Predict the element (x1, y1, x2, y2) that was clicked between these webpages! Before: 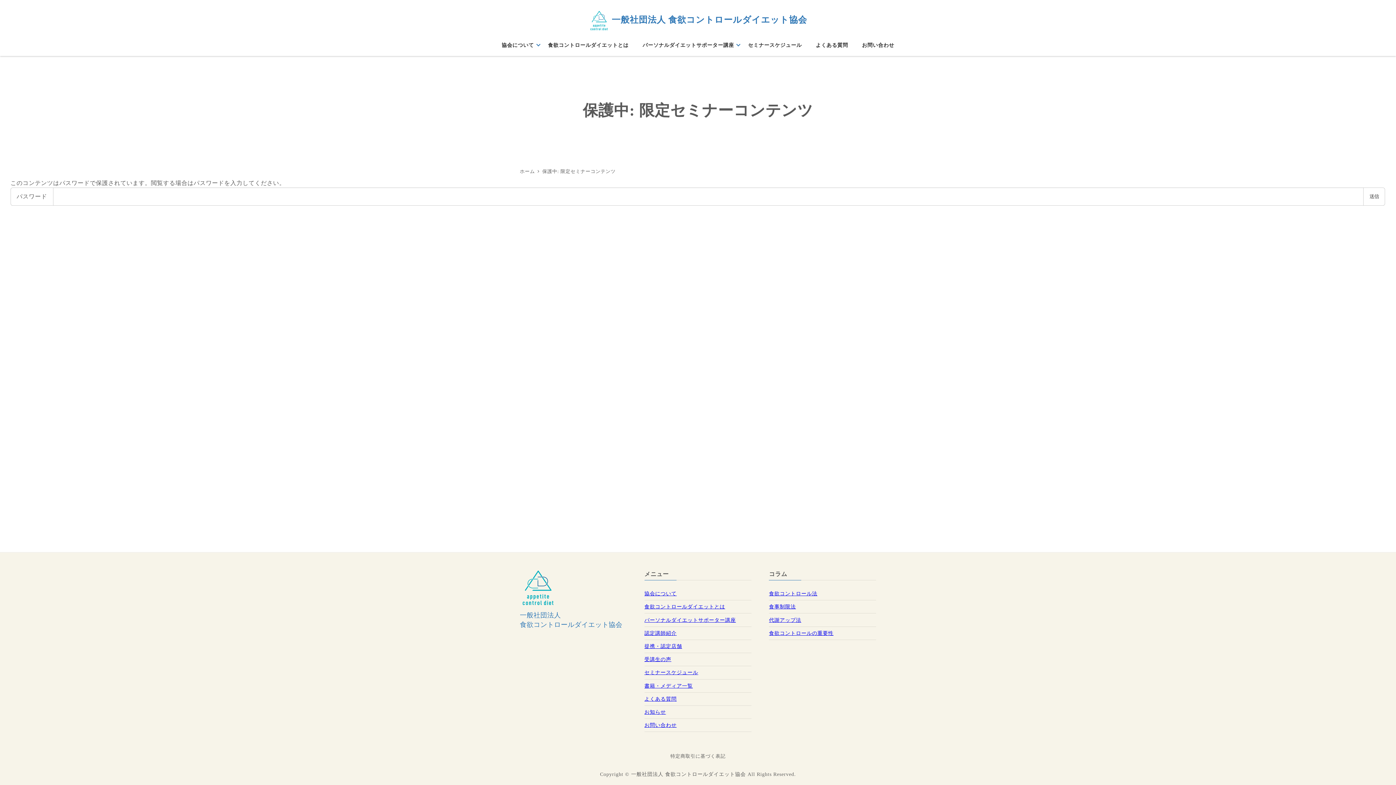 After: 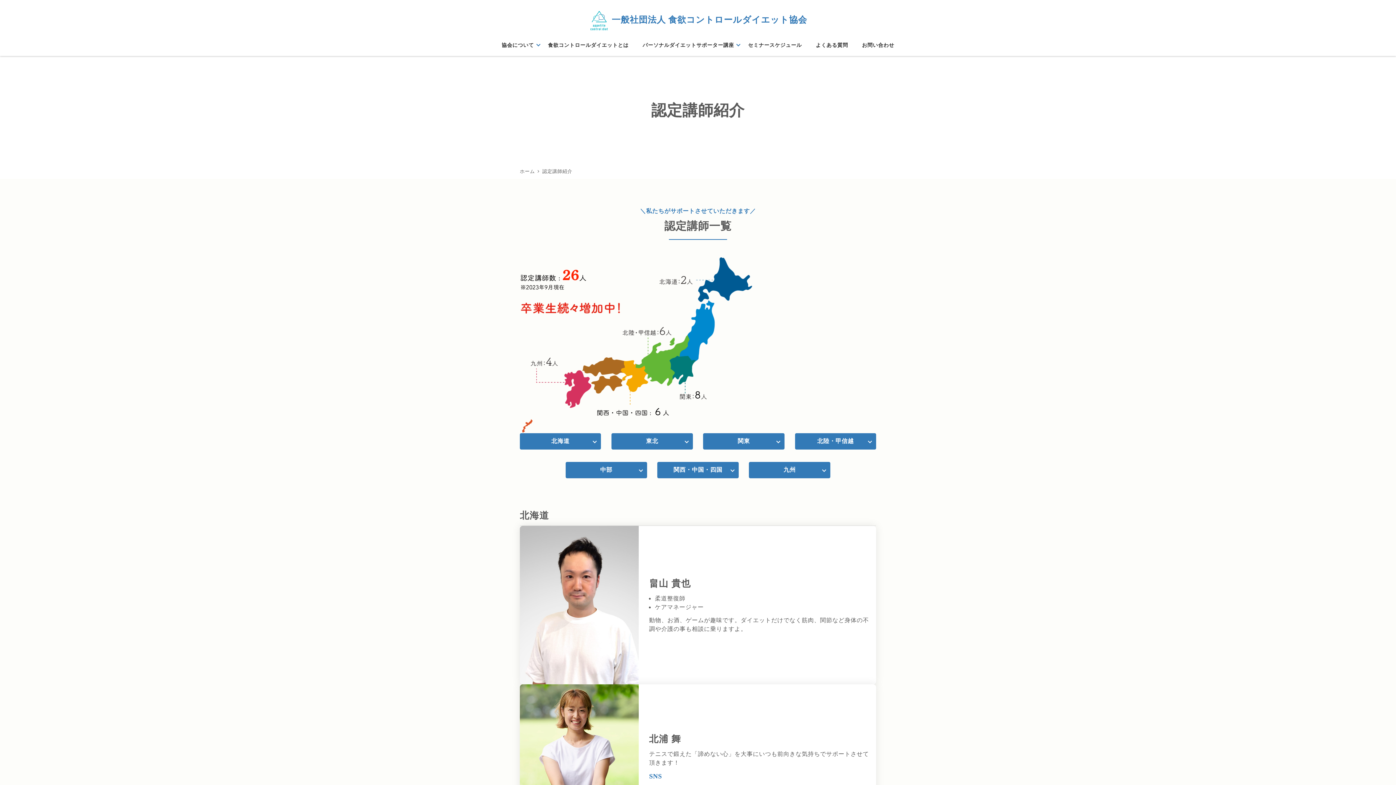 Action: bbox: (644, 630, 676, 636) label: 認定講師紹介